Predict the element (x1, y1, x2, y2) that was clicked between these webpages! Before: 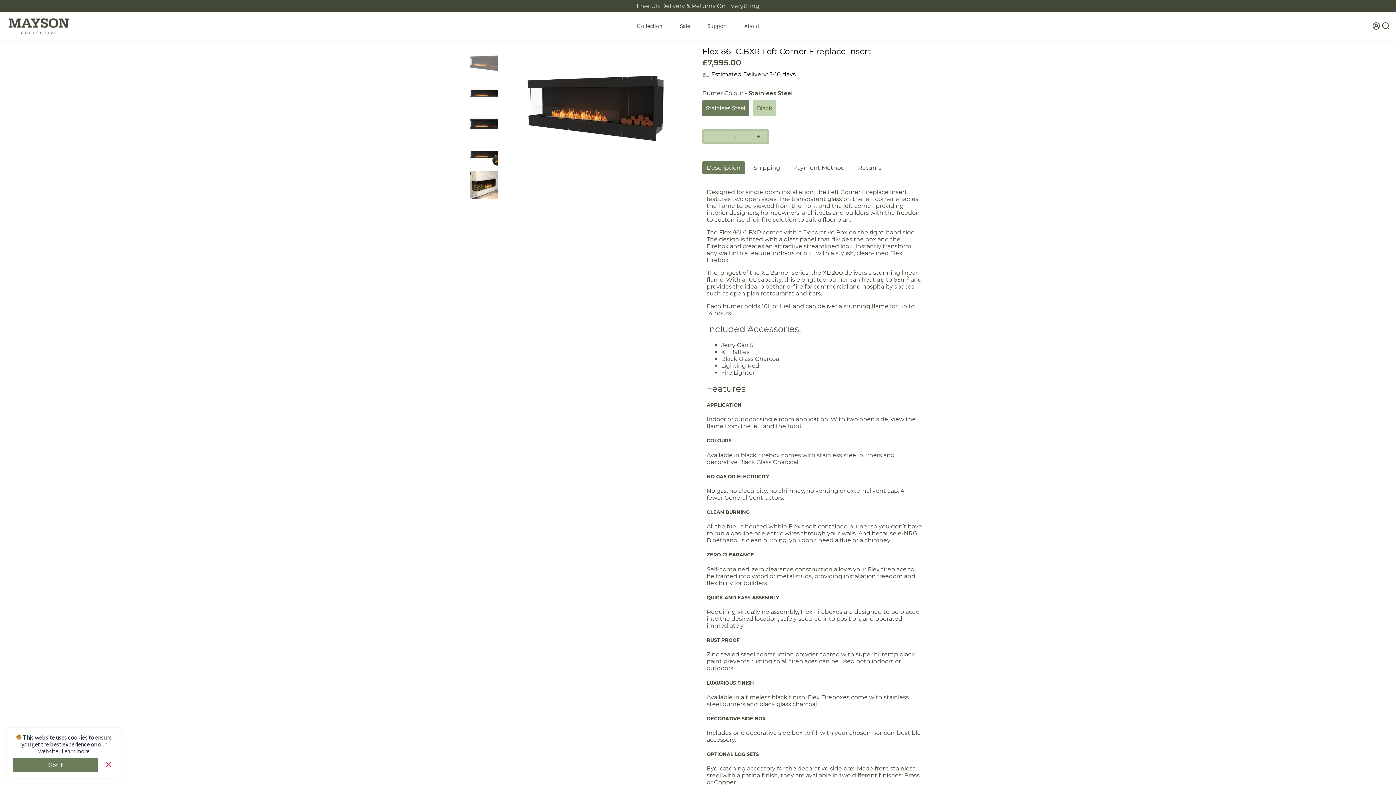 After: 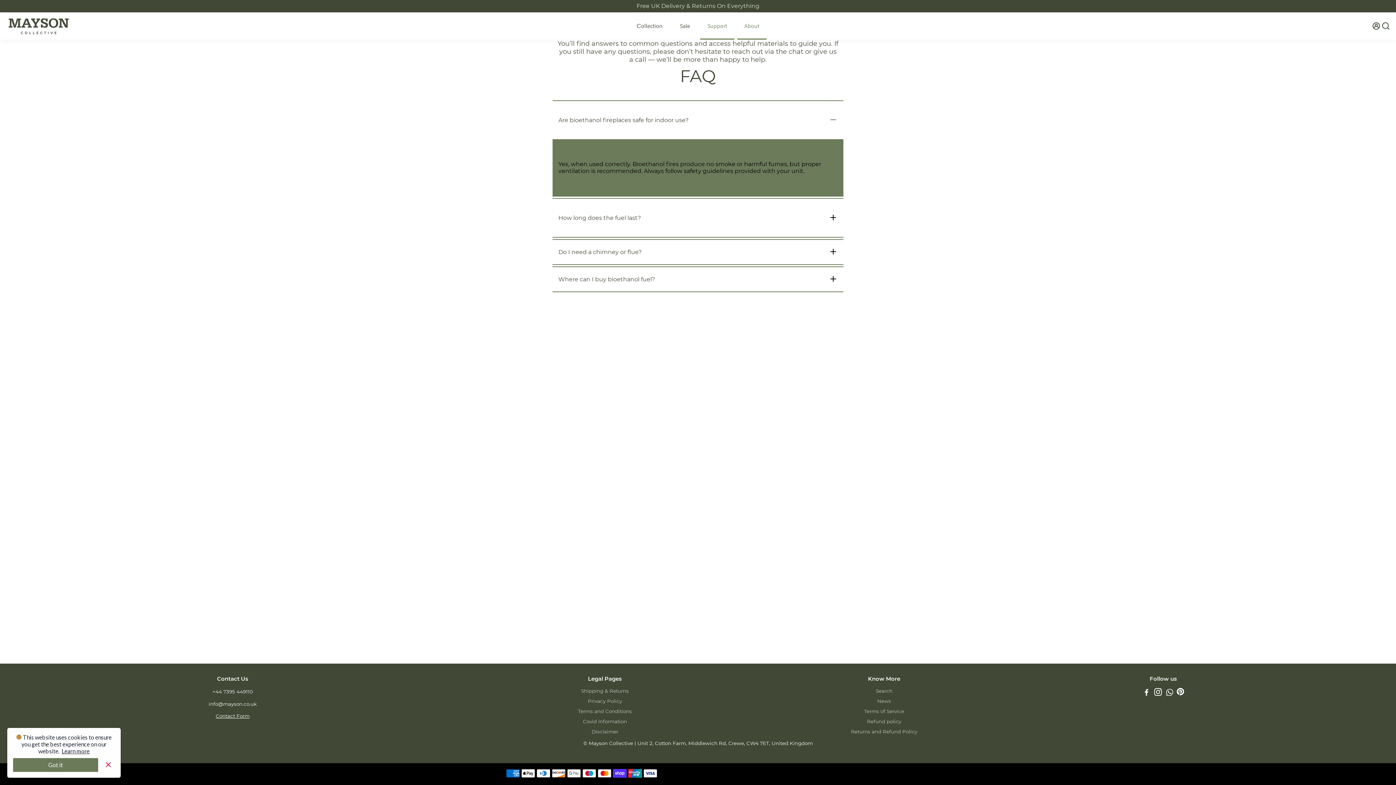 Action: bbox: (737, 12, 766, 39) label: About